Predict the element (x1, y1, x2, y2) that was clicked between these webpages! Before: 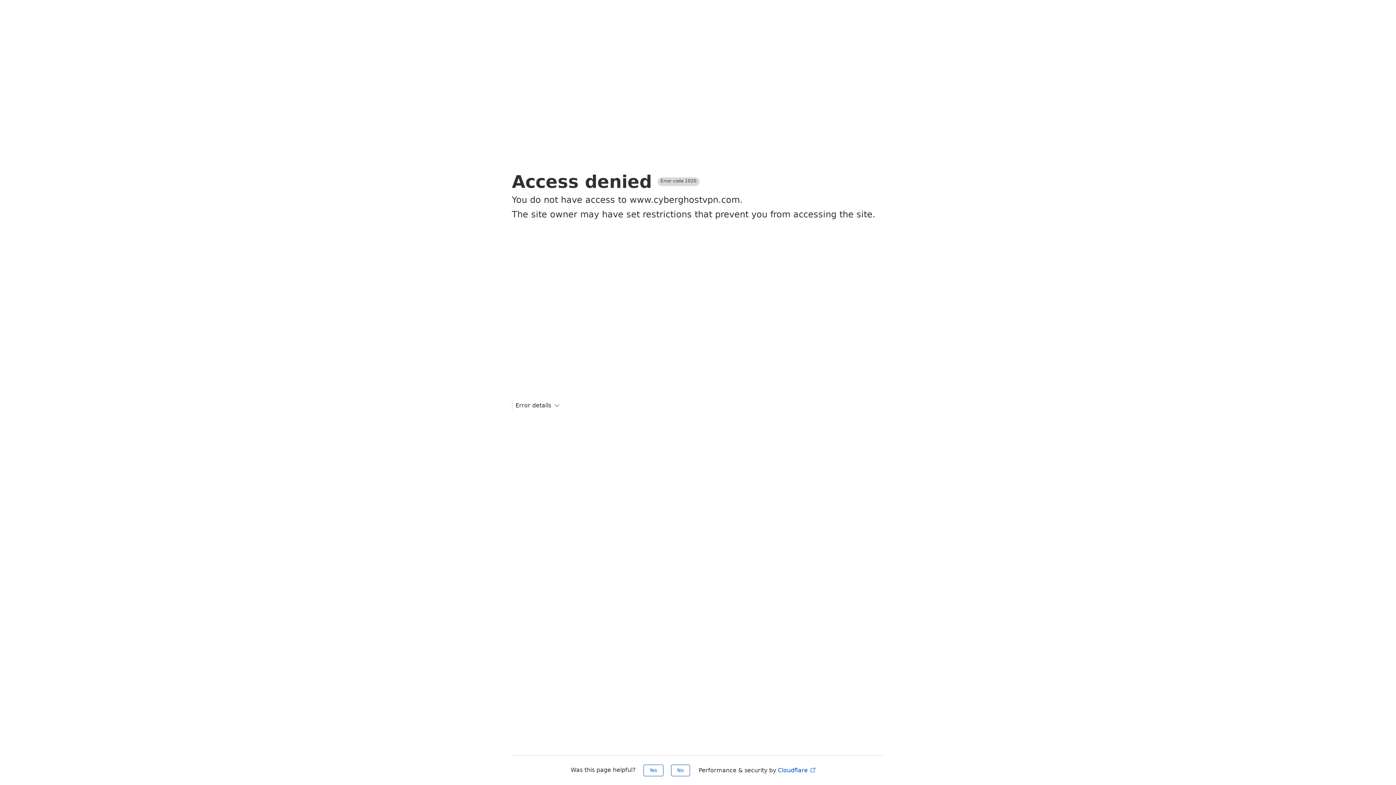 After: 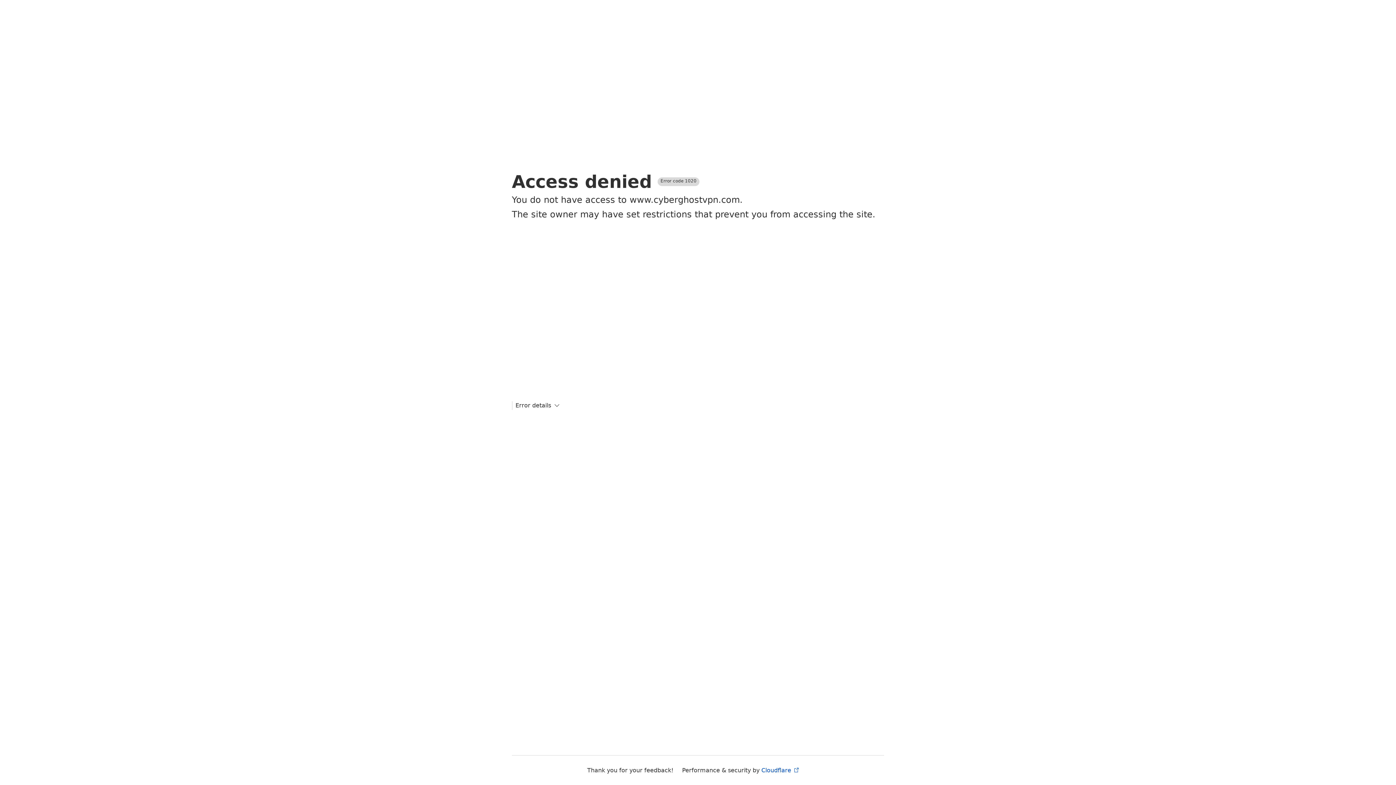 Action: label: Yes bbox: (643, 765, 663, 776)